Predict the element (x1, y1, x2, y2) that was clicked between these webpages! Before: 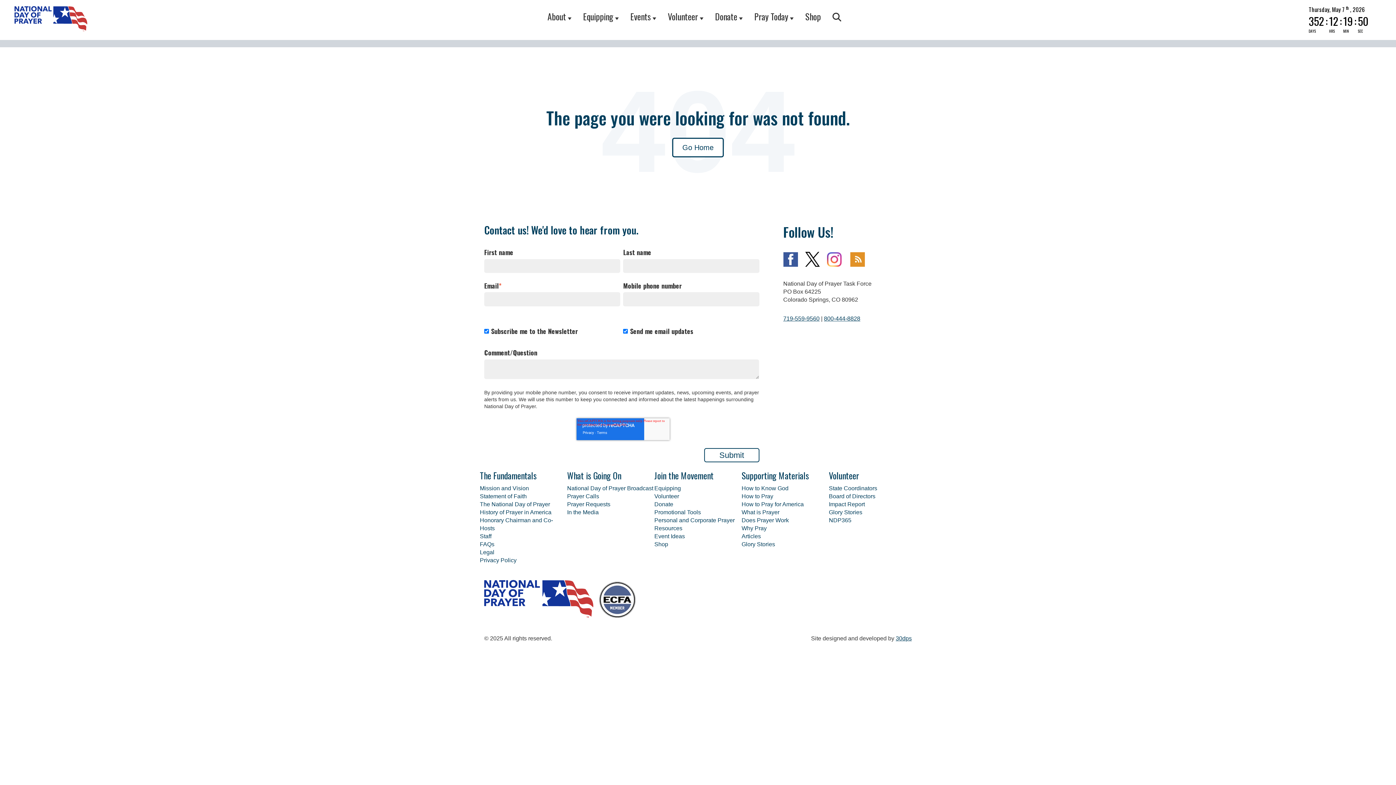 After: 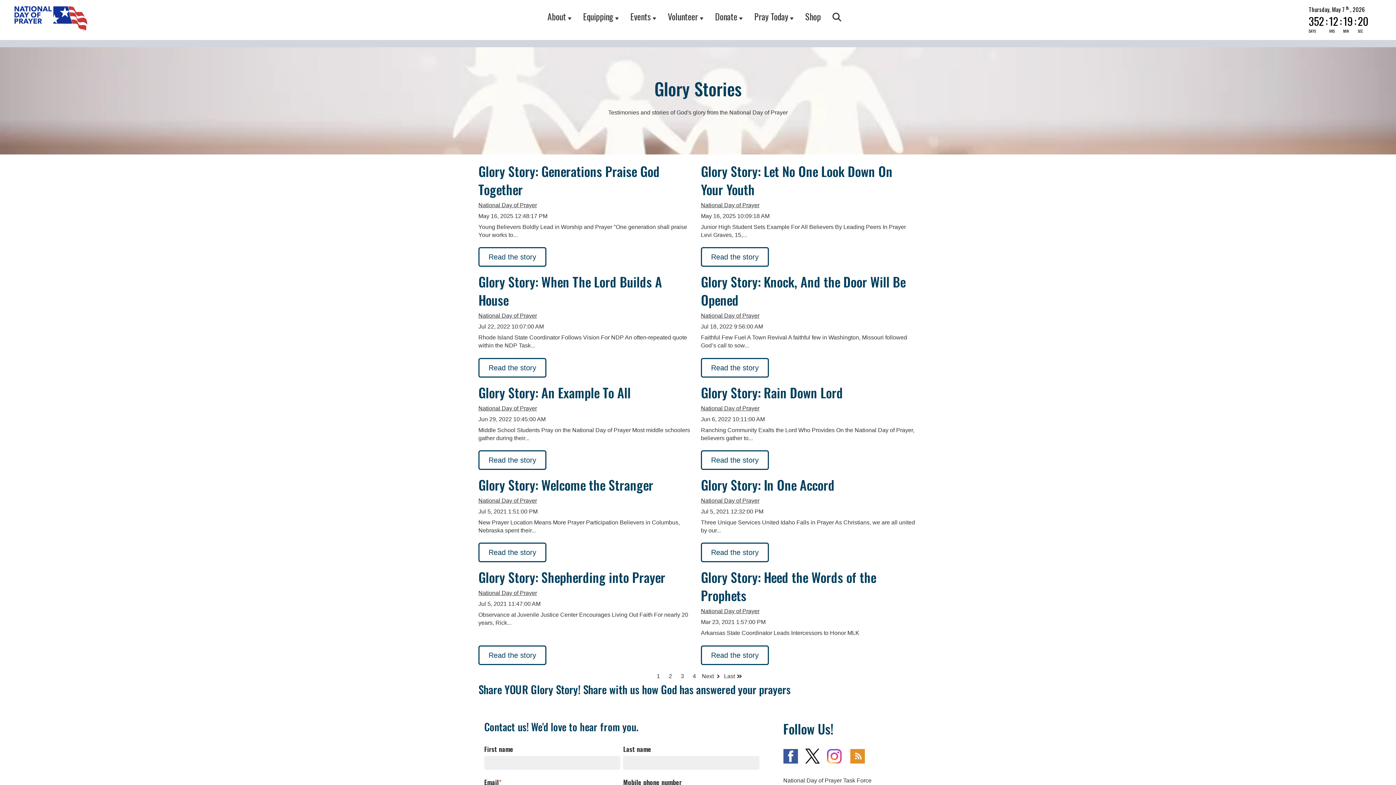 Action: label: Glory Stories bbox: (741, 541, 775, 547)